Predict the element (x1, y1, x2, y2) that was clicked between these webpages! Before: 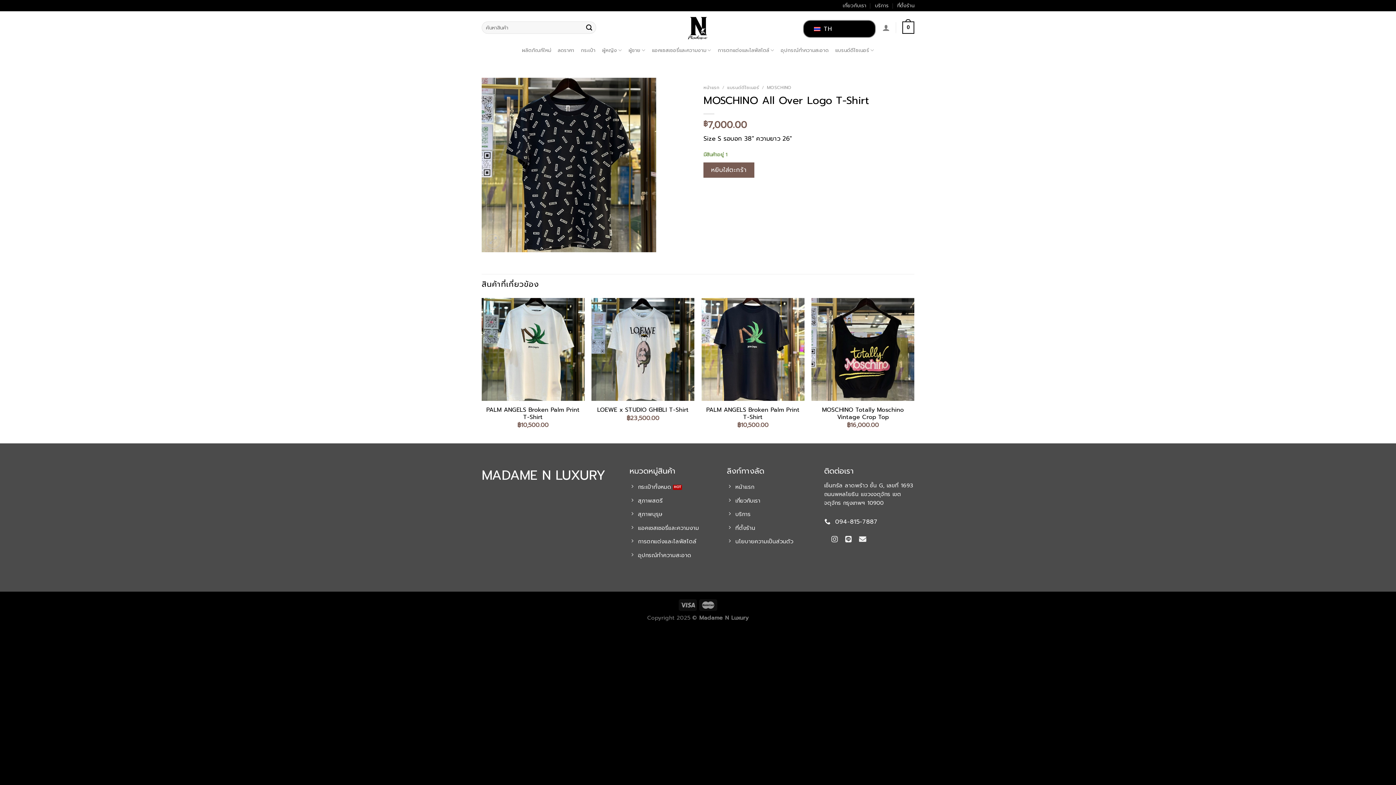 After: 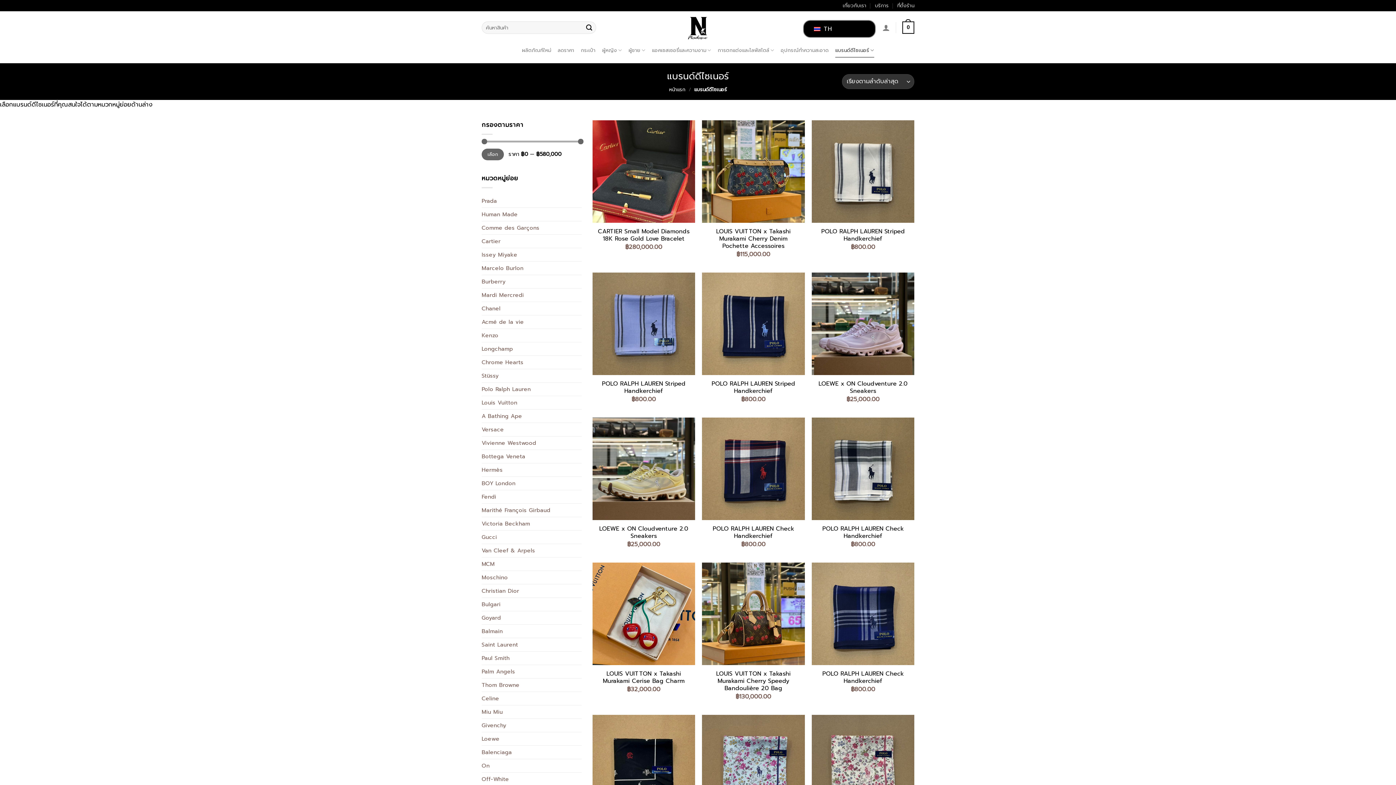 Action: label: แบรนด์ดีไซเนอร์ bbox: (727, 84, 759, 90)